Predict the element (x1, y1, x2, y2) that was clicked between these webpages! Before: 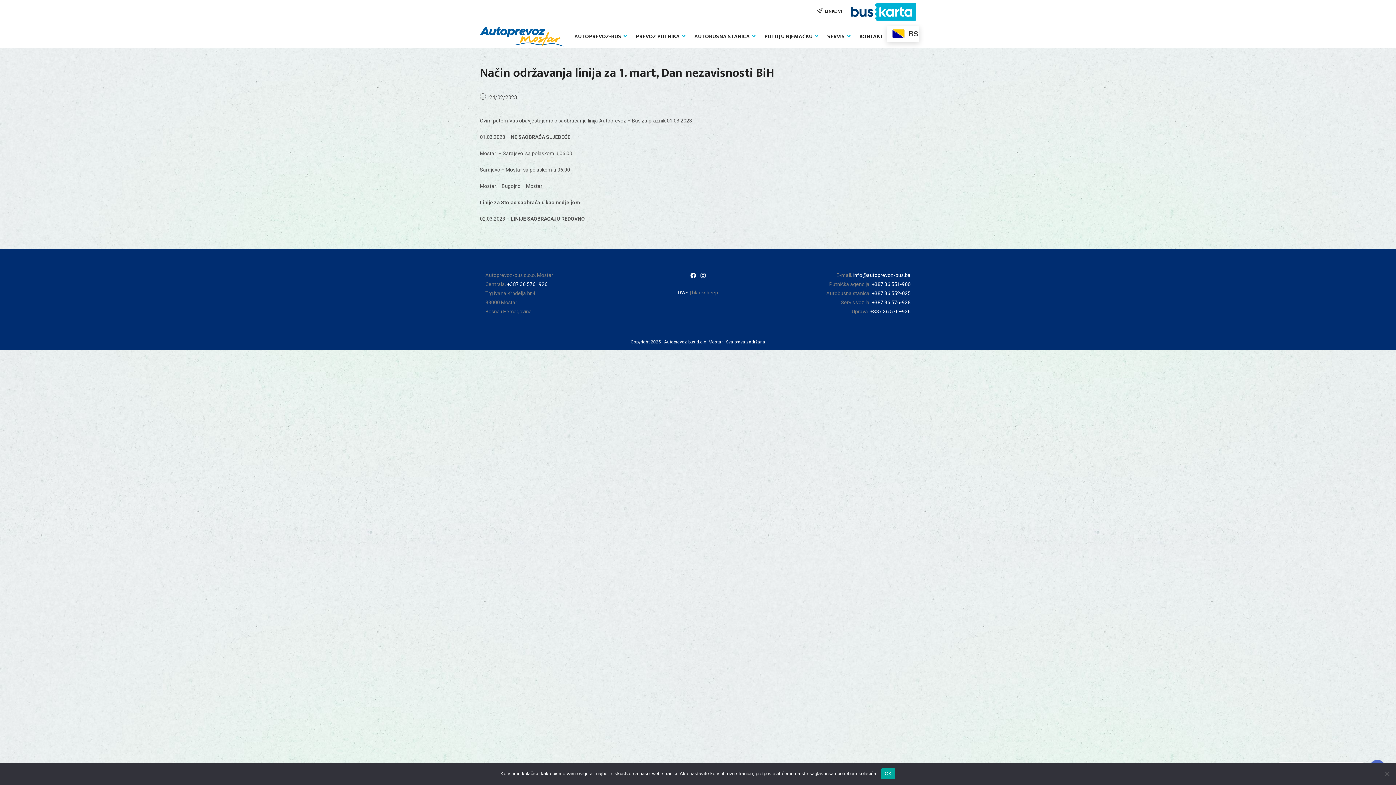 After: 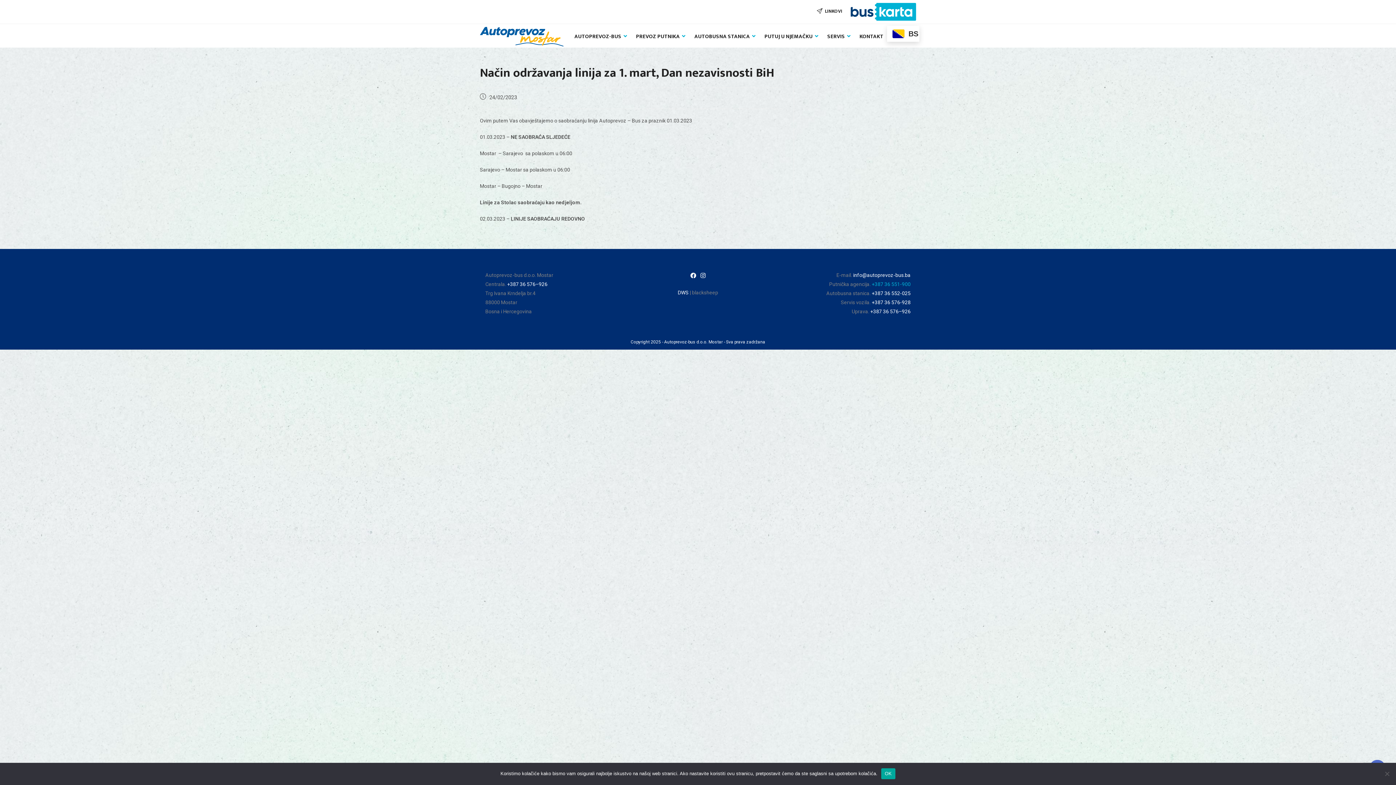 Action: bbox: (871, 281, 910, 287) label: +387 36 551-900